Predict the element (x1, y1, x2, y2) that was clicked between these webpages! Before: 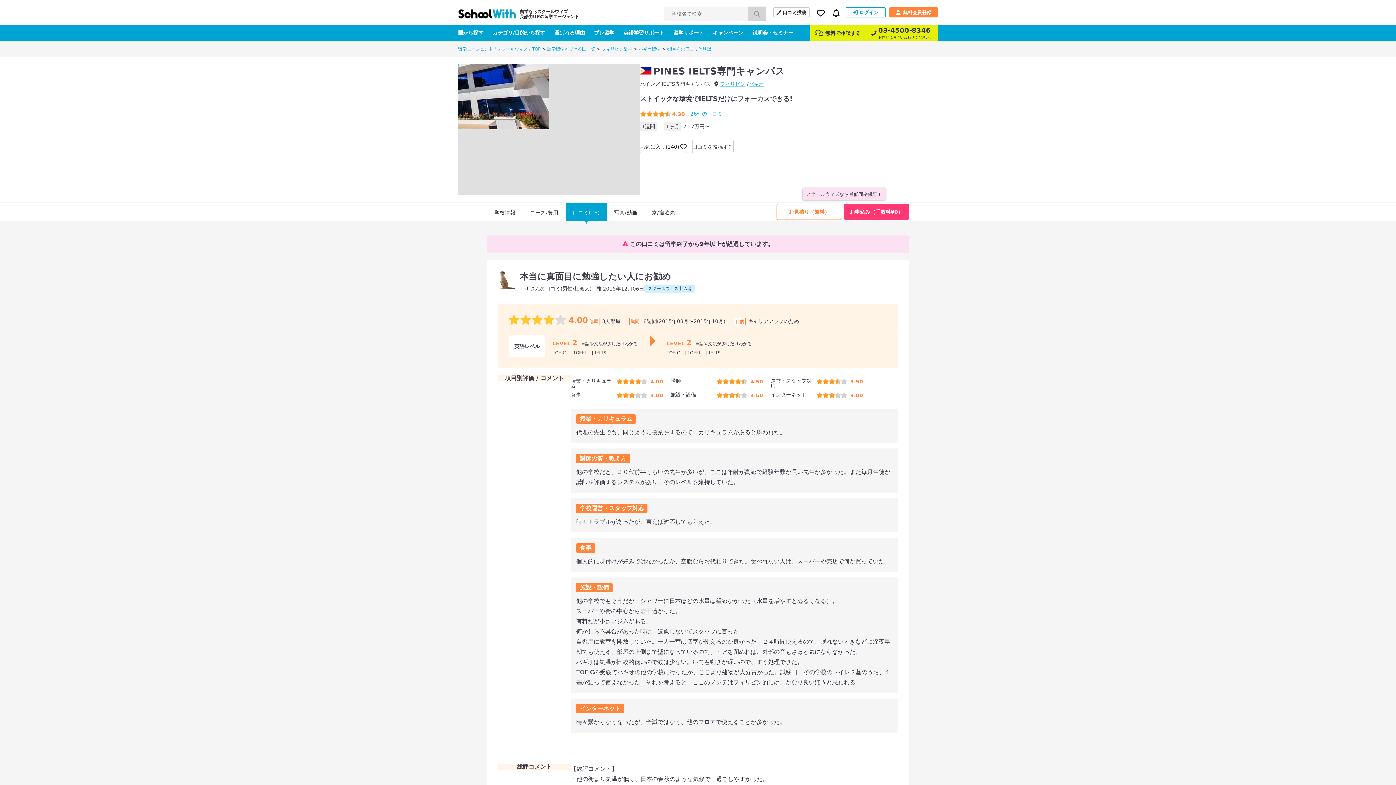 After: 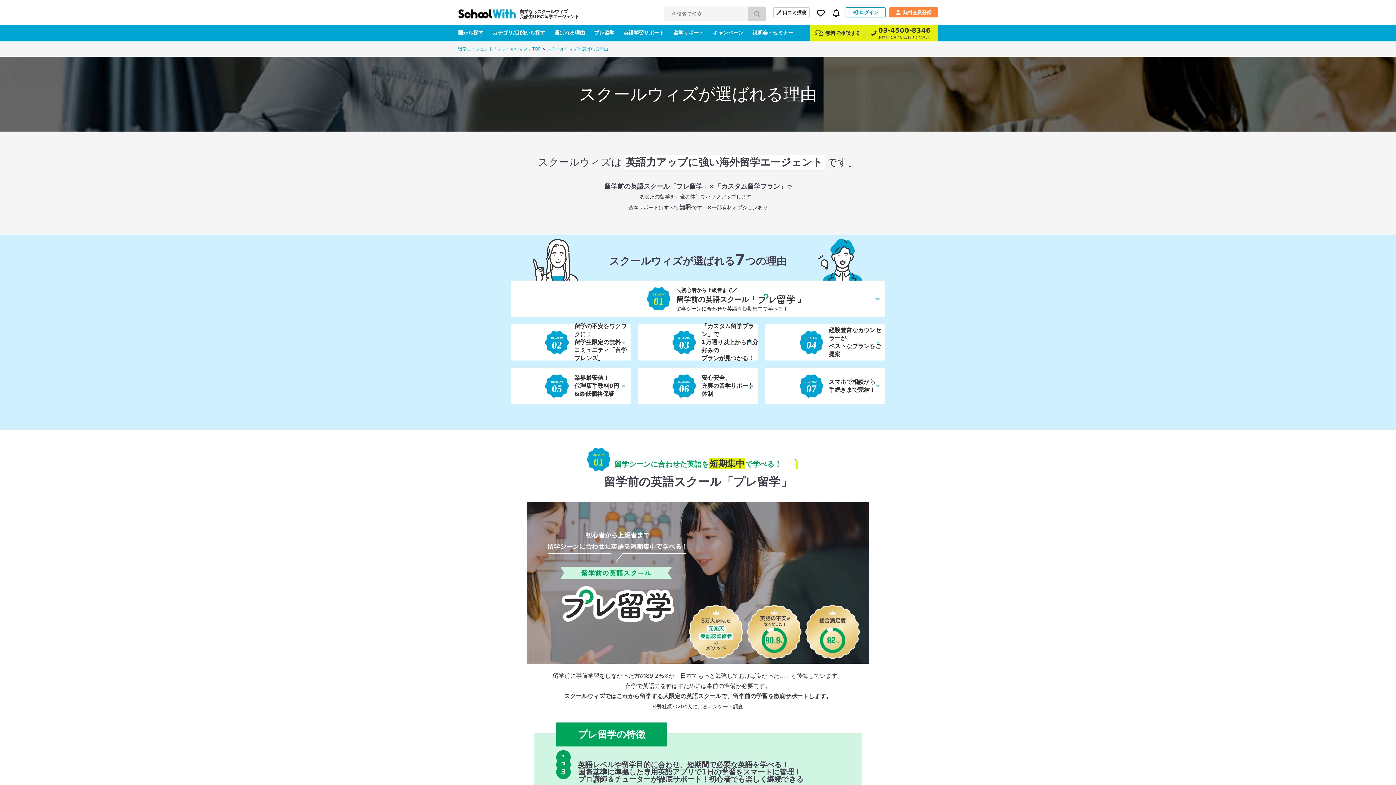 Action: bbox: (554, 24, 585, 41) label: 選ばれる理由